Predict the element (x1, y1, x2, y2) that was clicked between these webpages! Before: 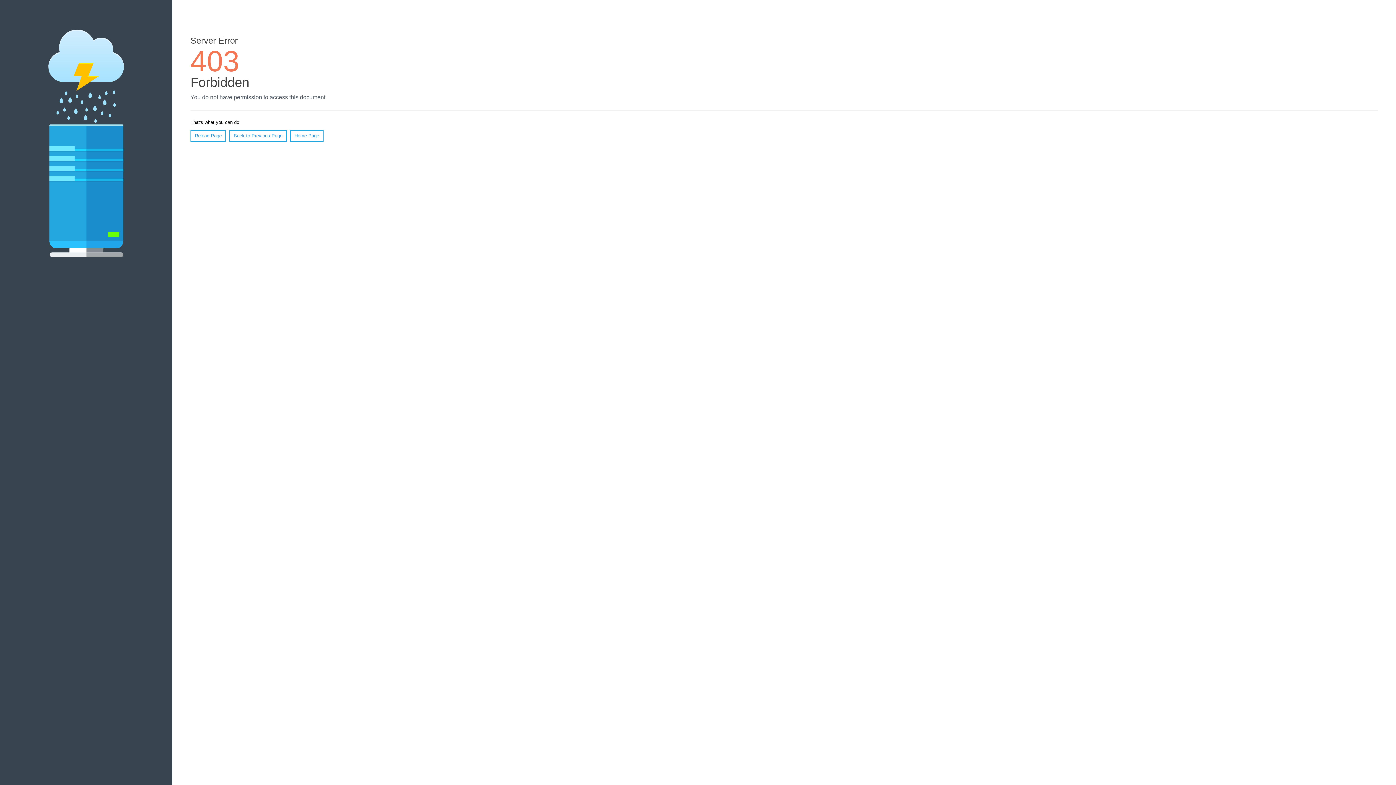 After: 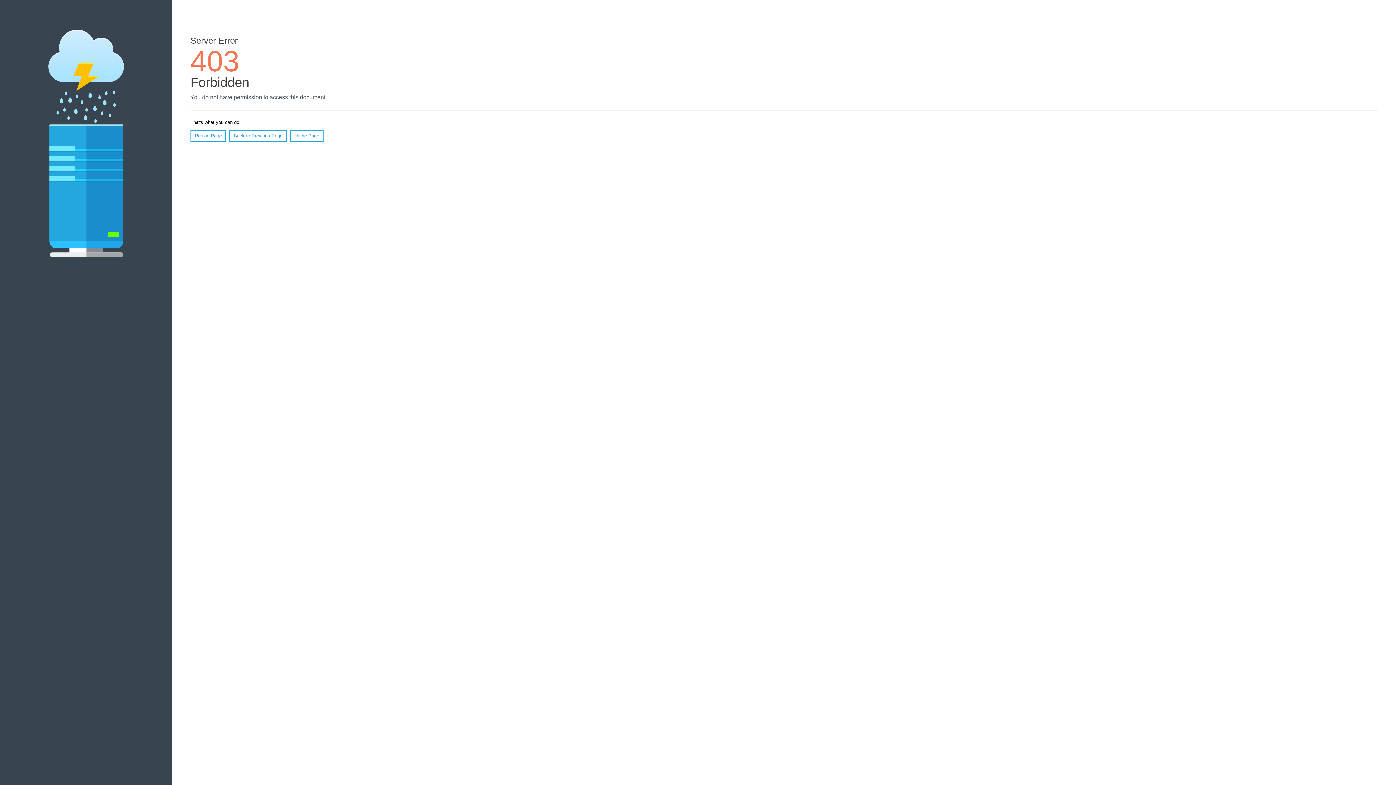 Action: bbox: (190, 130, 226, 141) label: Reload Page